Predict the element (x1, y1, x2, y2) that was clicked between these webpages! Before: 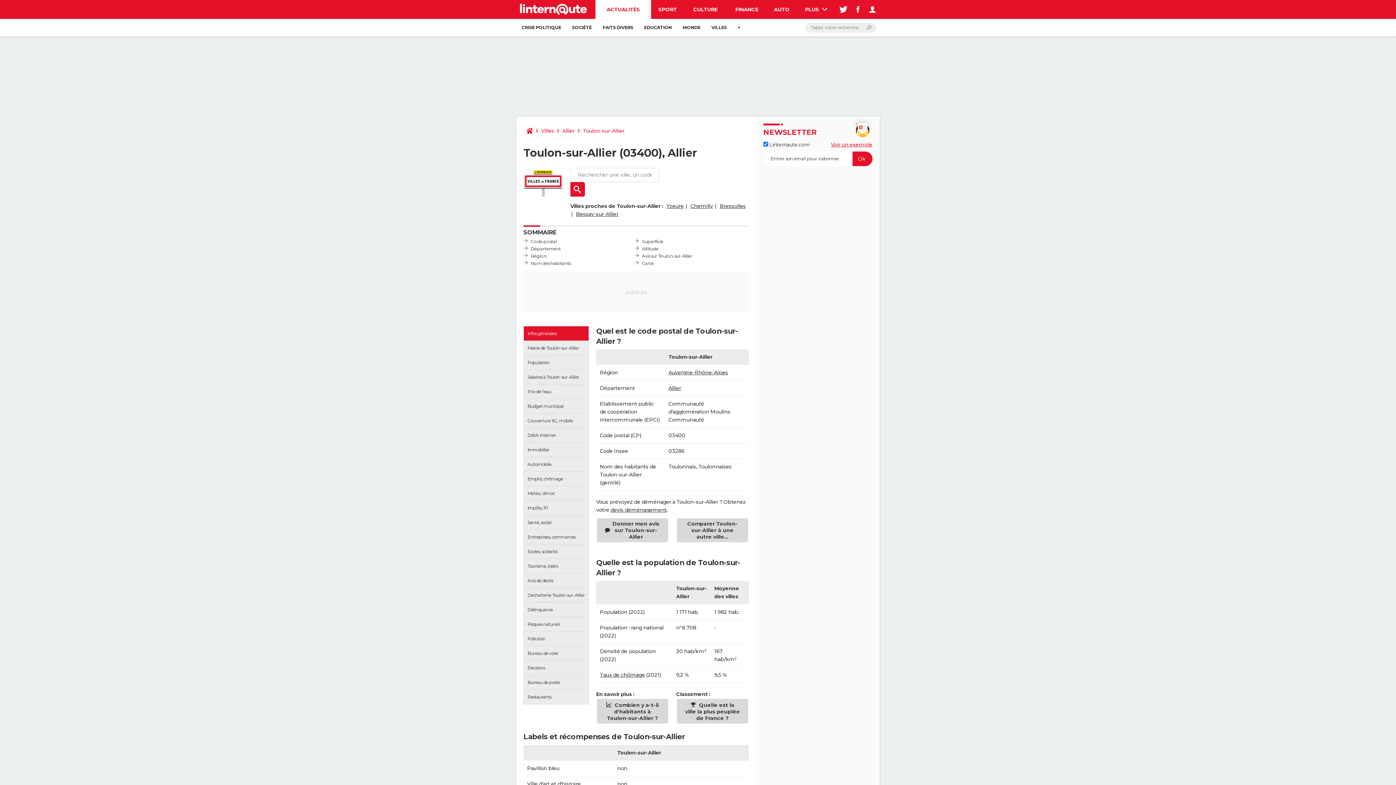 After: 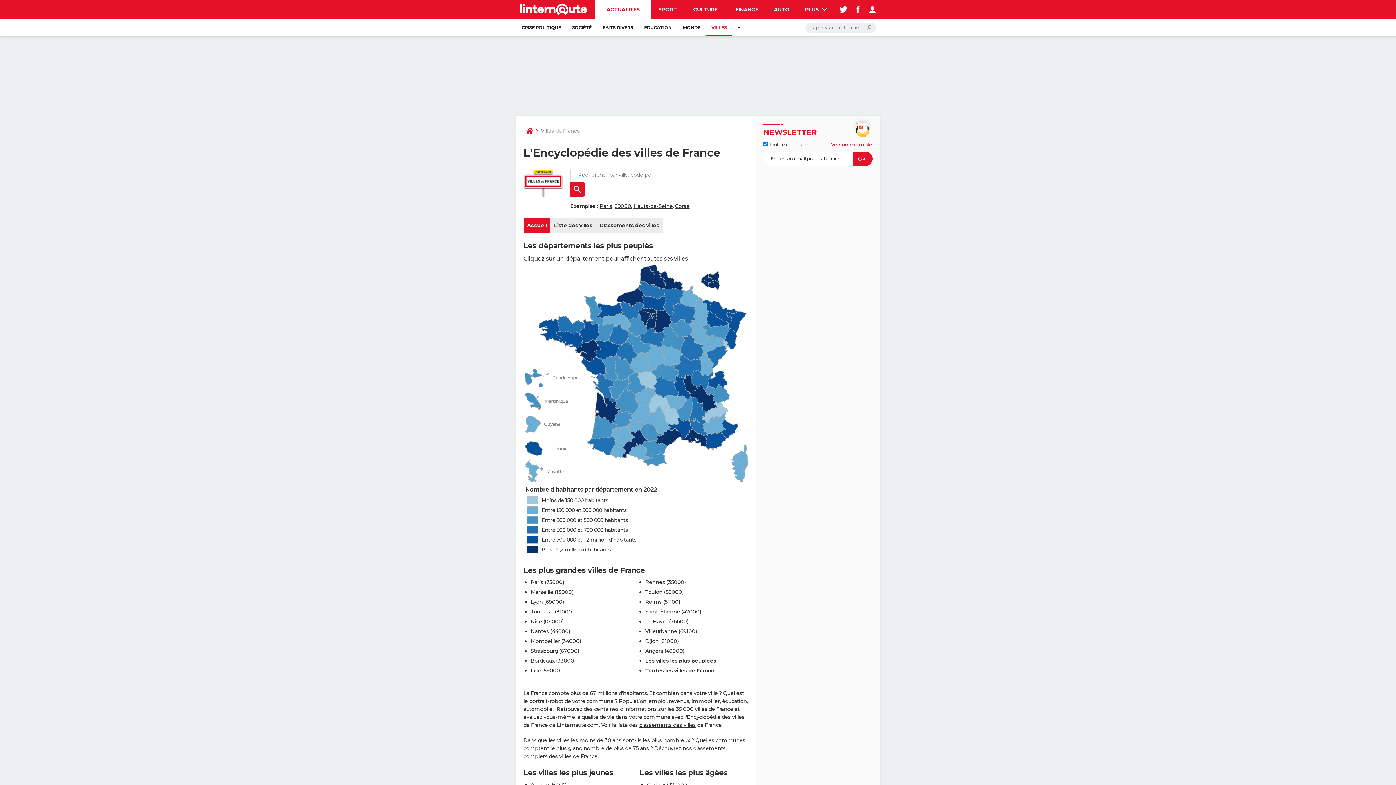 Action: bbox: (538, 123, 557, 138) label: Villes